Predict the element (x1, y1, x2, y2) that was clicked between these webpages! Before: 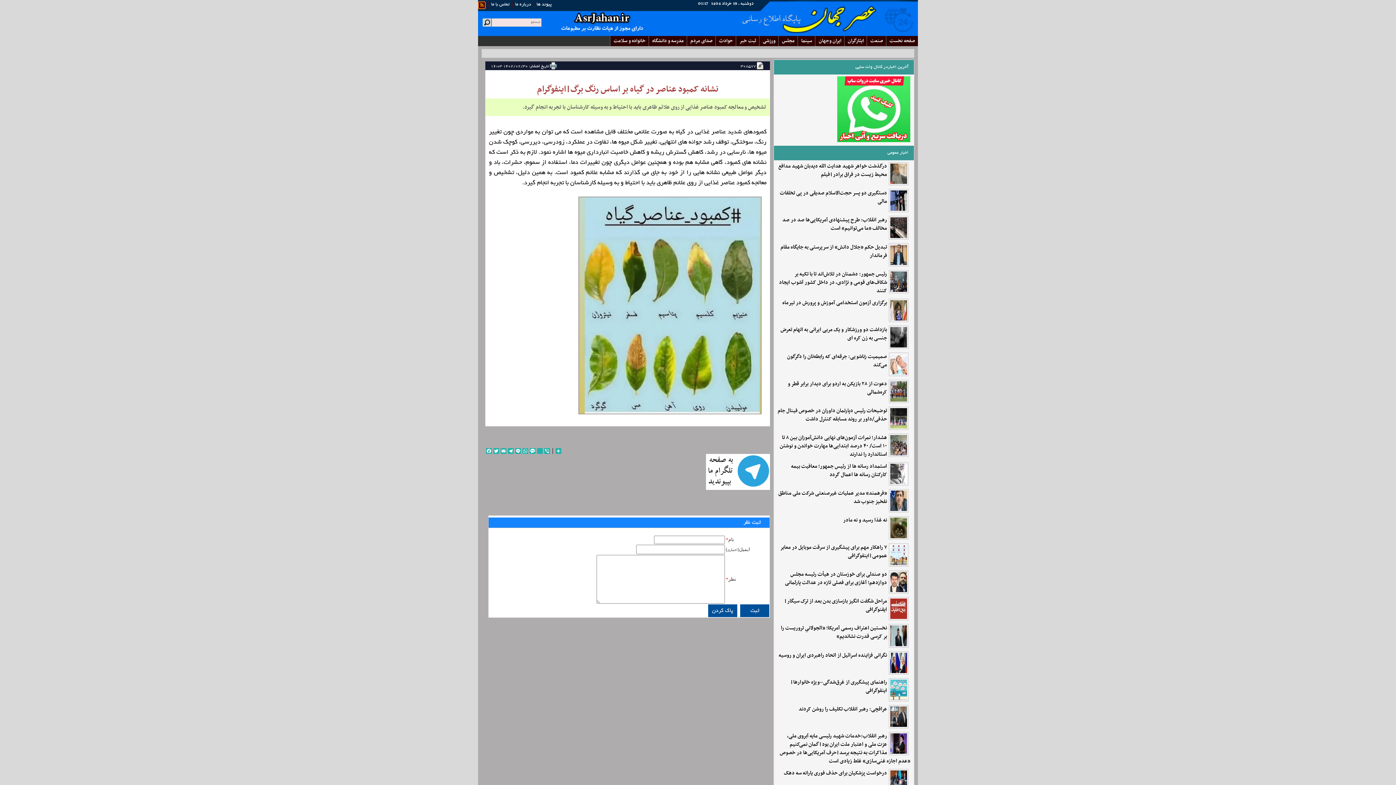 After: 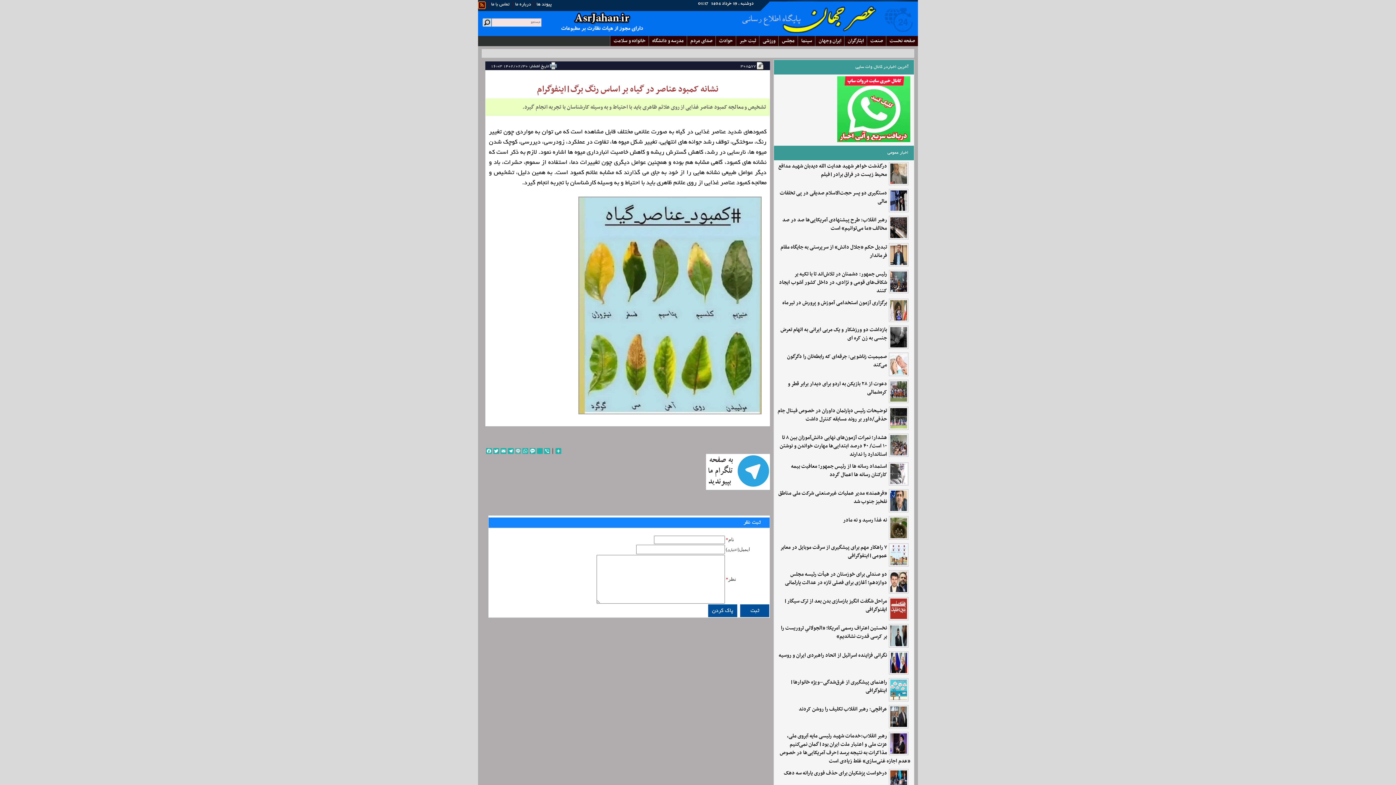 Action: label: Line bbox: (514, 448, 521, 454)